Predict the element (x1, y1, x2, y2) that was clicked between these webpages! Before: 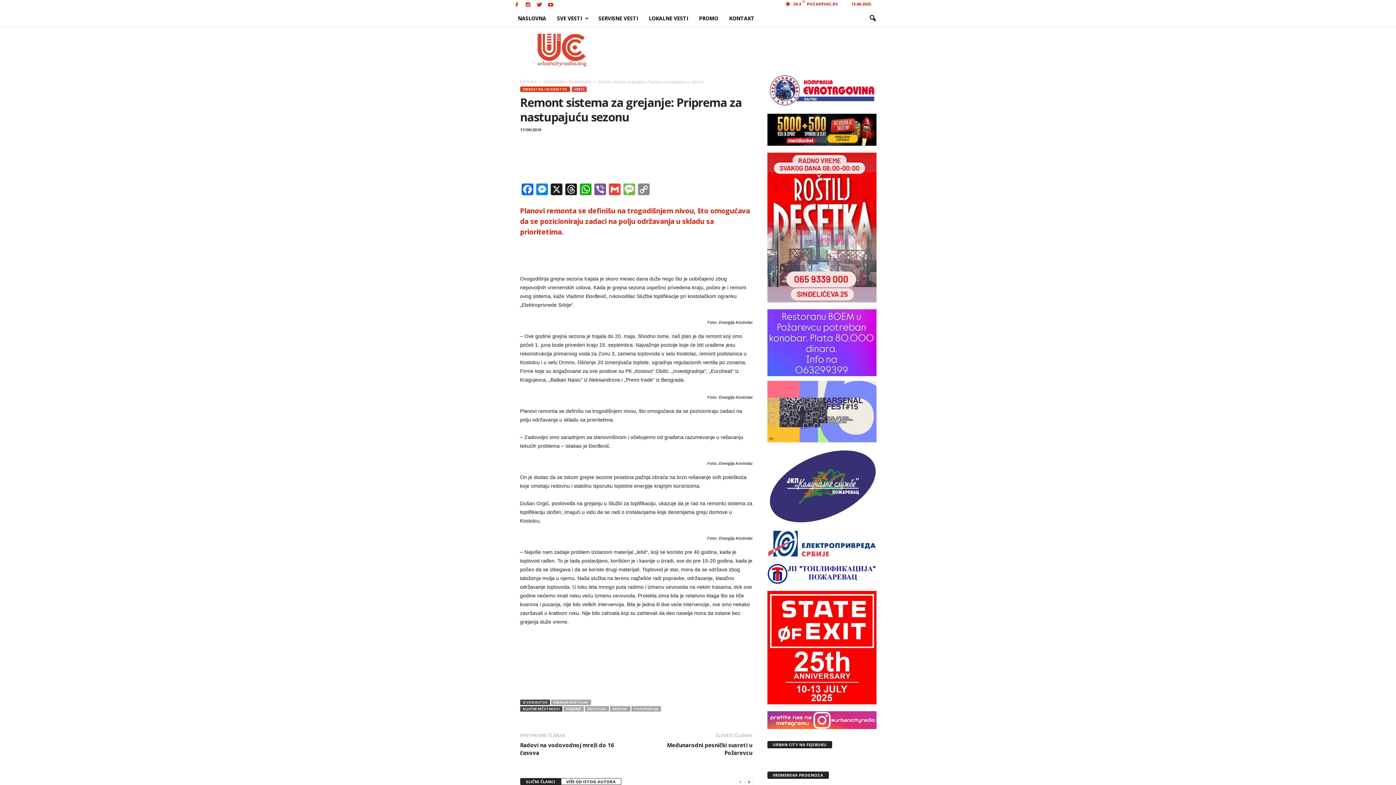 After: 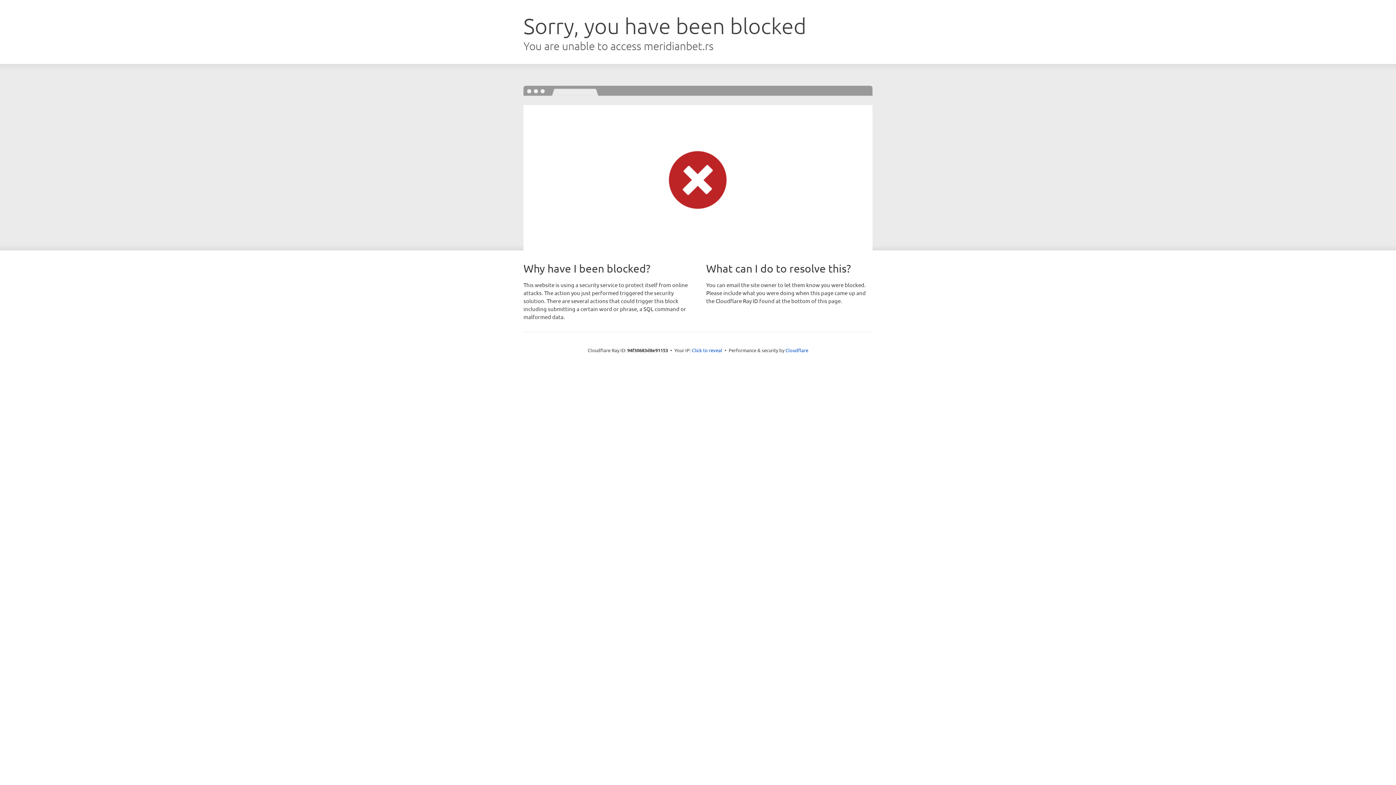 Action: bbox: (767, 113, 876, 145)